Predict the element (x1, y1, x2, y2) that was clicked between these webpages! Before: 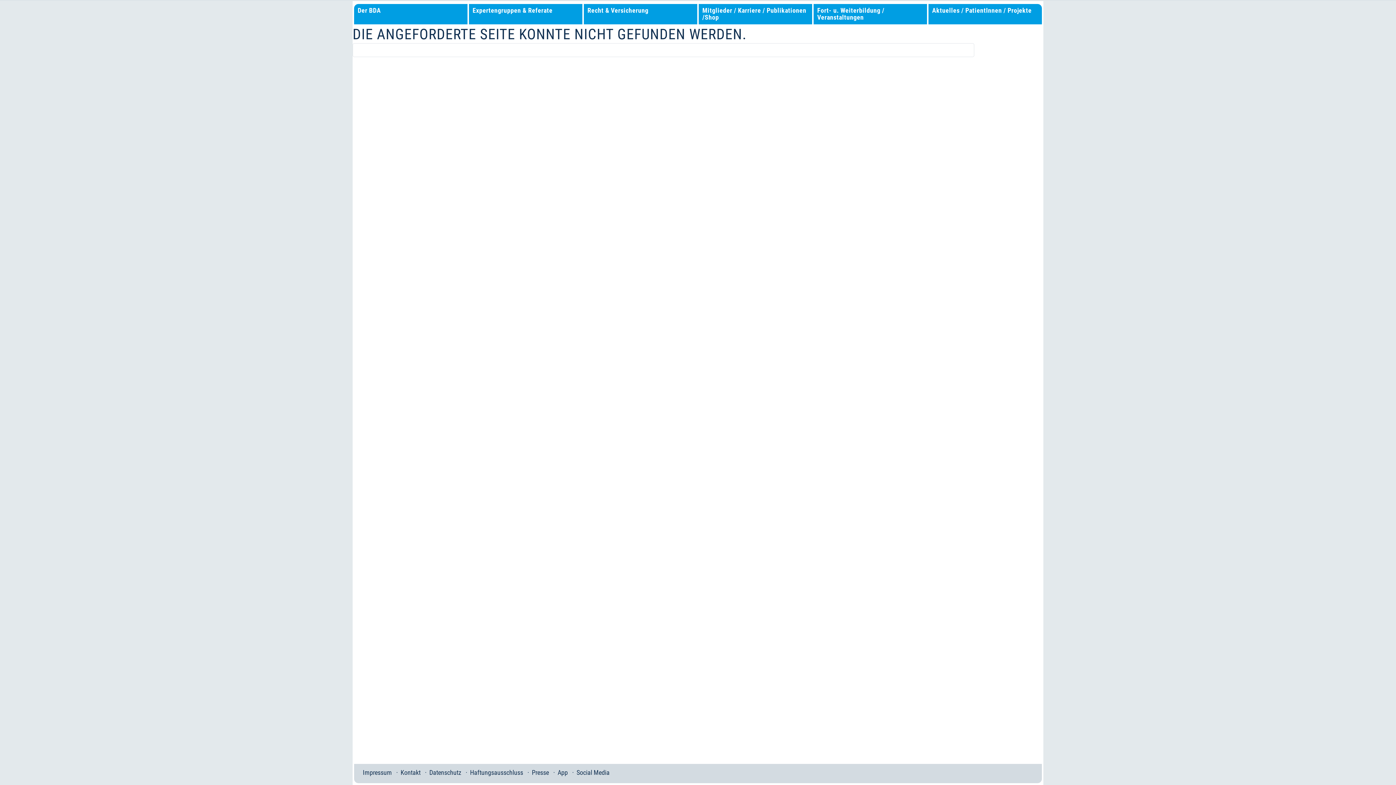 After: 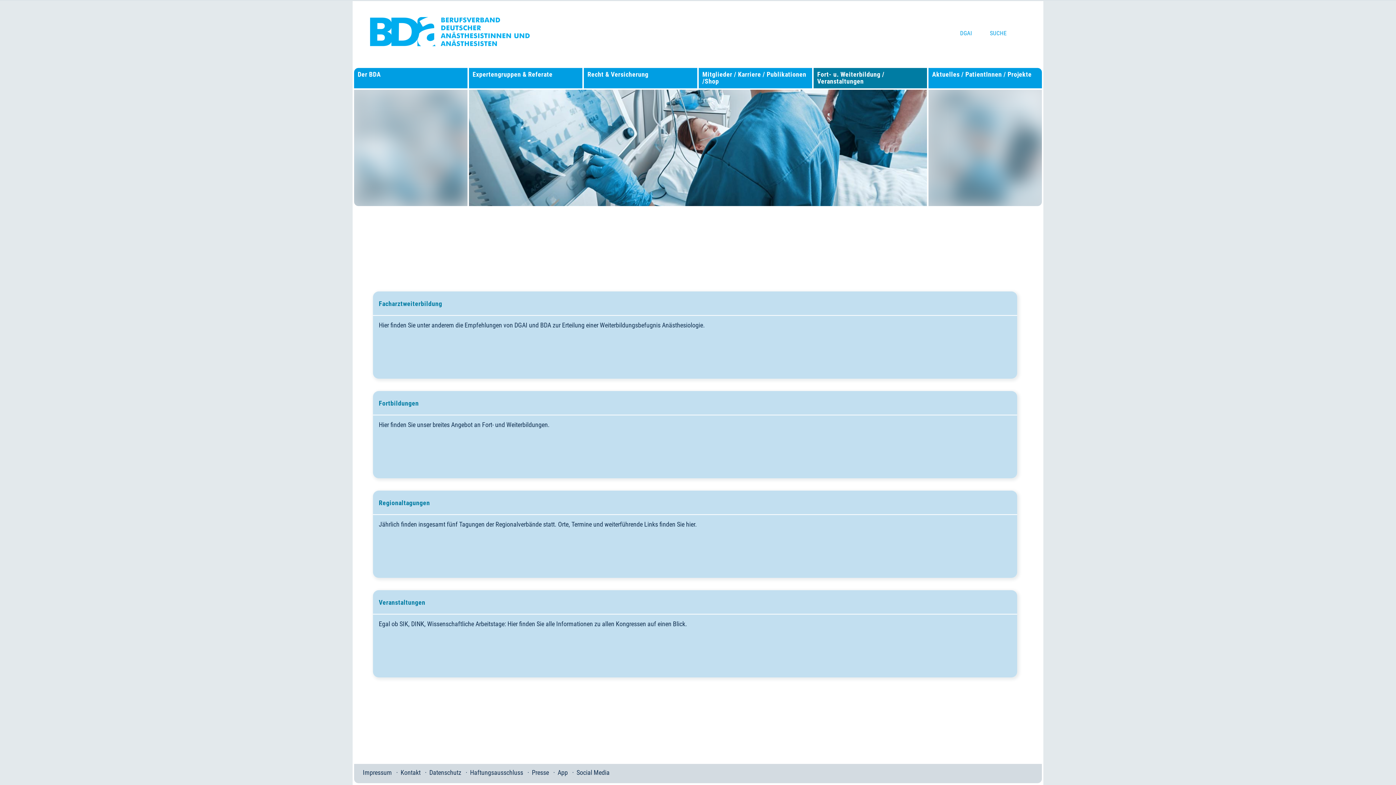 Action: label: Fort- u. Weiterbildung / Veranstaltungen bbox: (813, 4, 927, 24)